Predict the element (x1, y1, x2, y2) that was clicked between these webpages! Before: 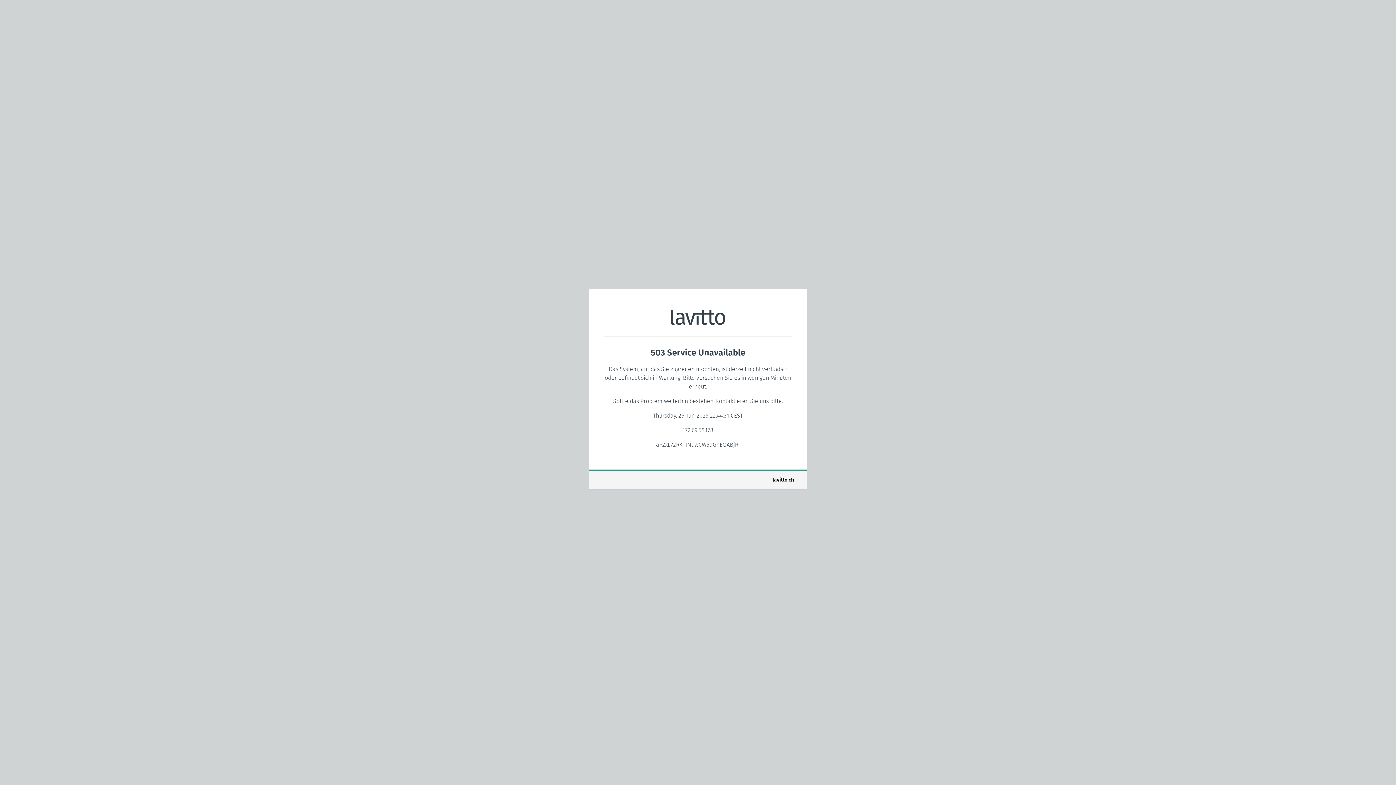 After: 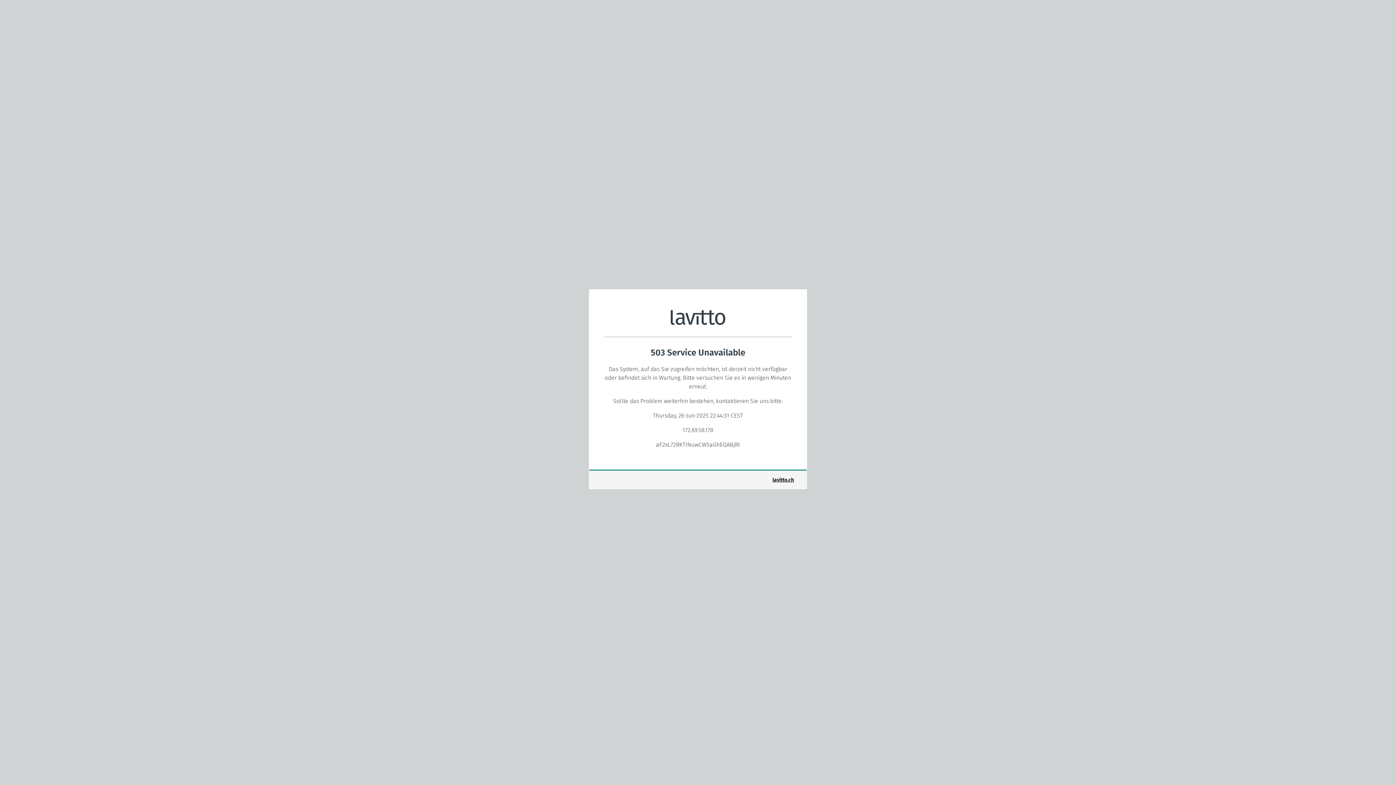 Action: label: lavitto.ch bbox: (772, 476, 794, 483)